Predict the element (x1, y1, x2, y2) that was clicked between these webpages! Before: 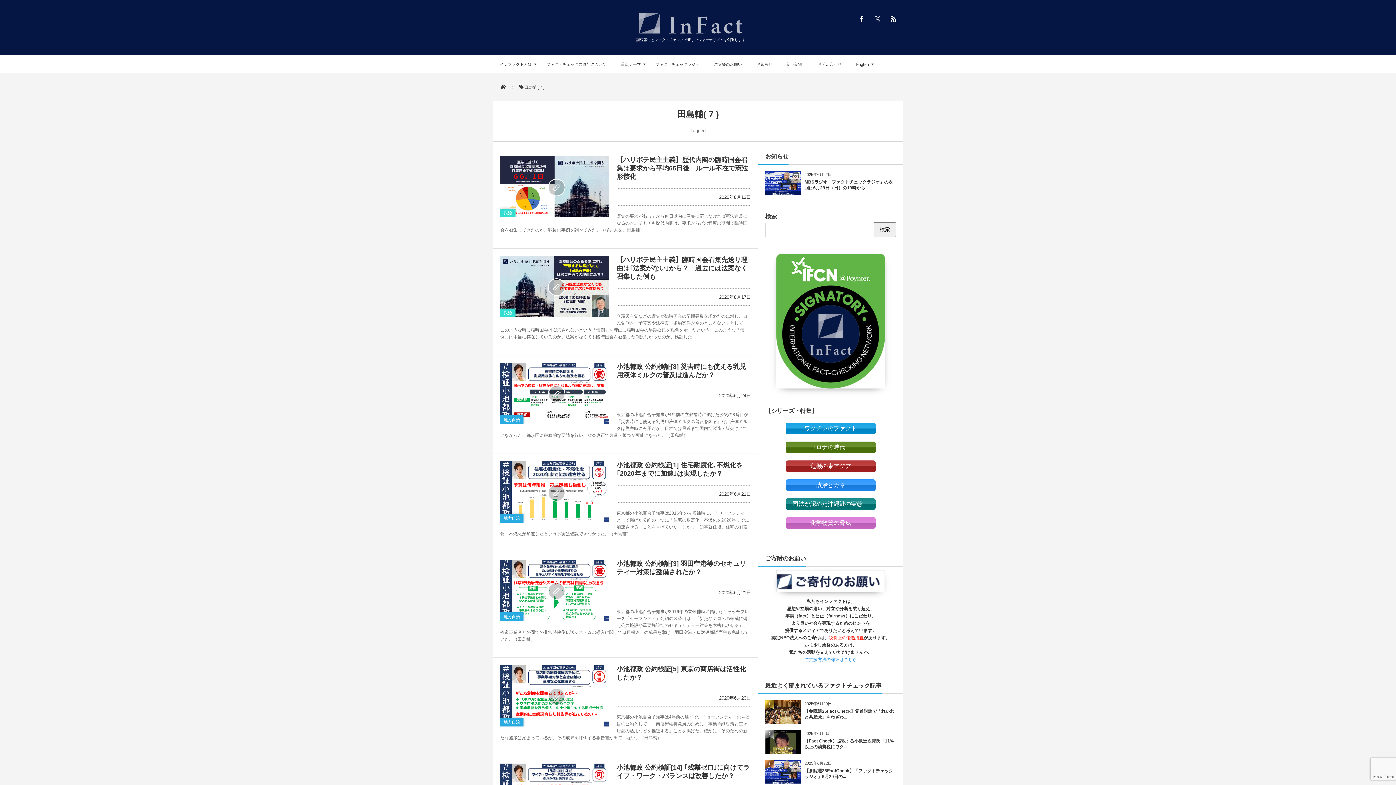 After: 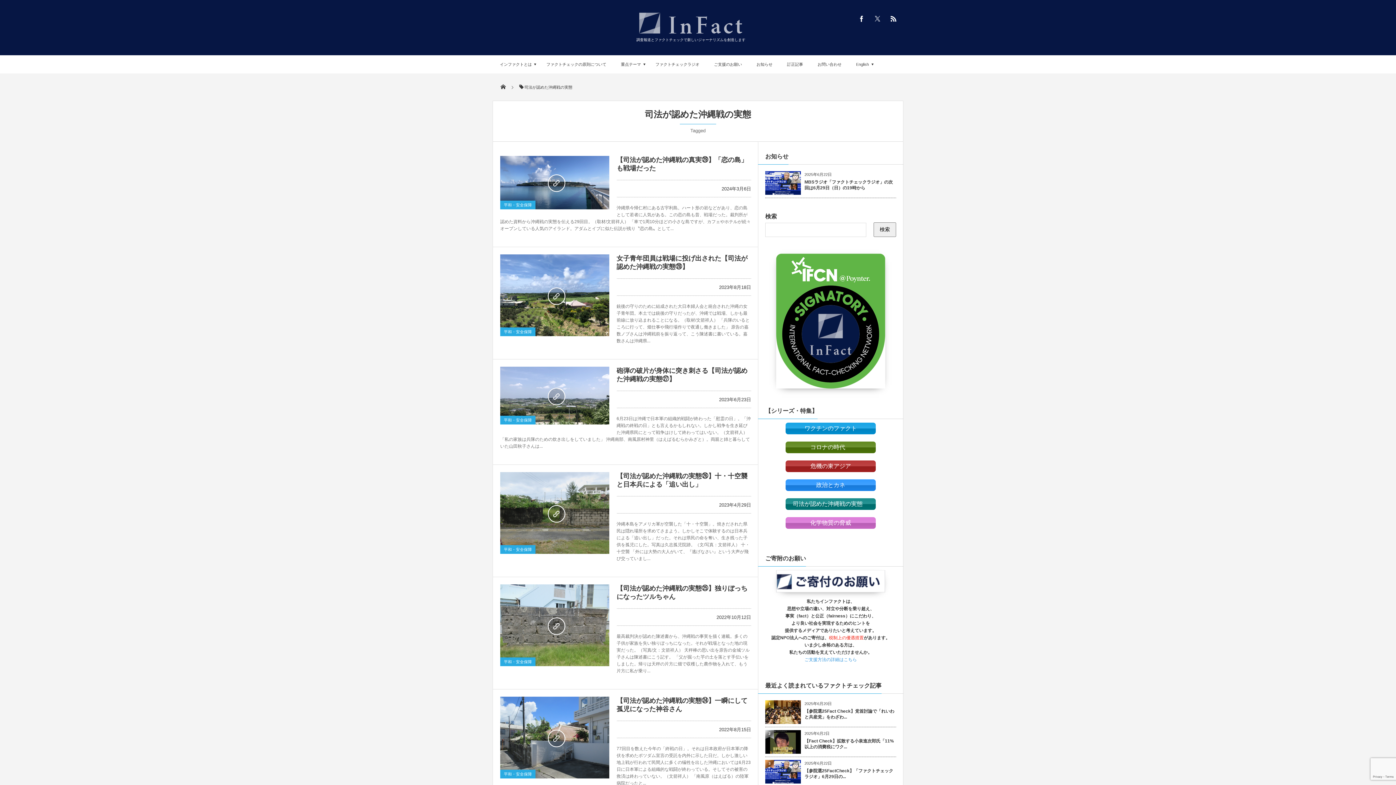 Action: label: 司法が認めた沖縄戦の実態　 bbox: (785, 498, 876, 510)